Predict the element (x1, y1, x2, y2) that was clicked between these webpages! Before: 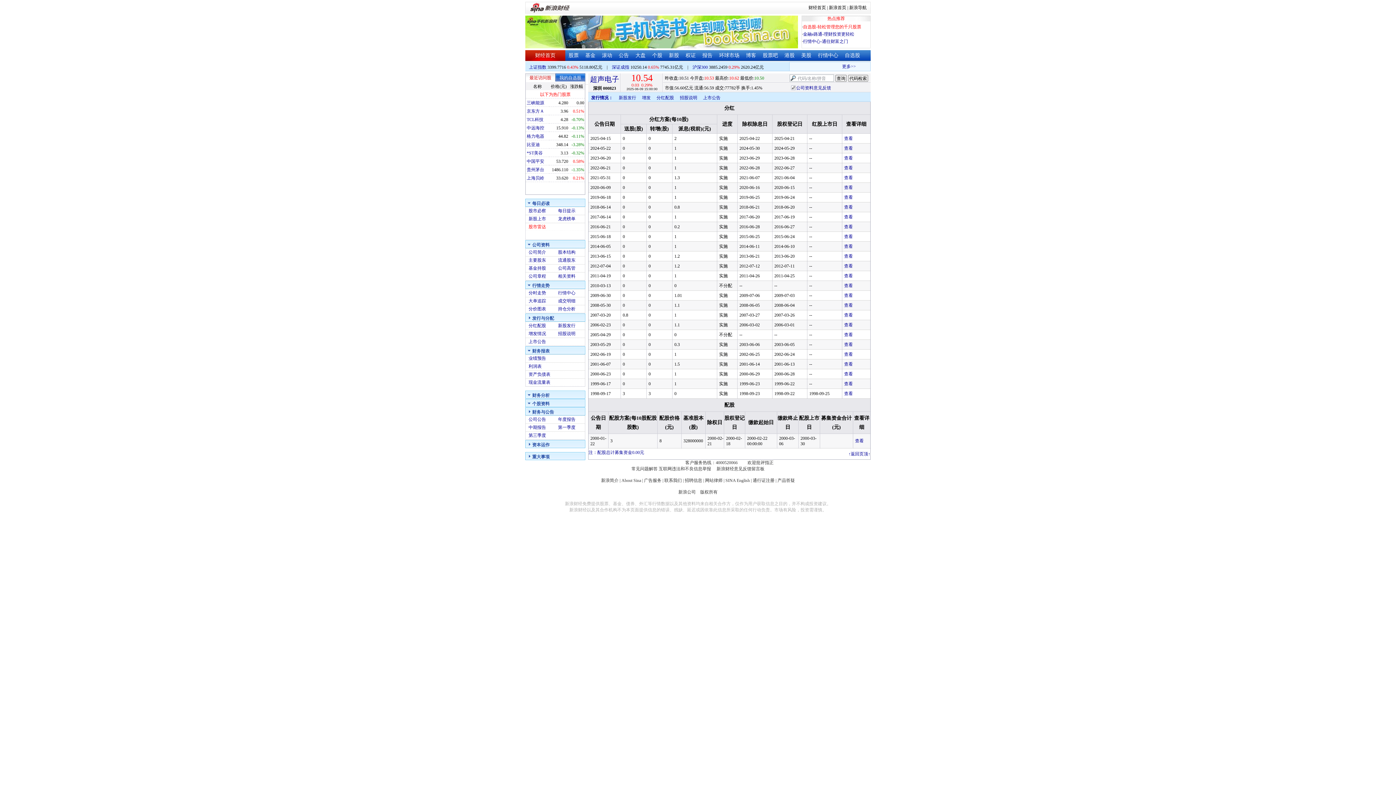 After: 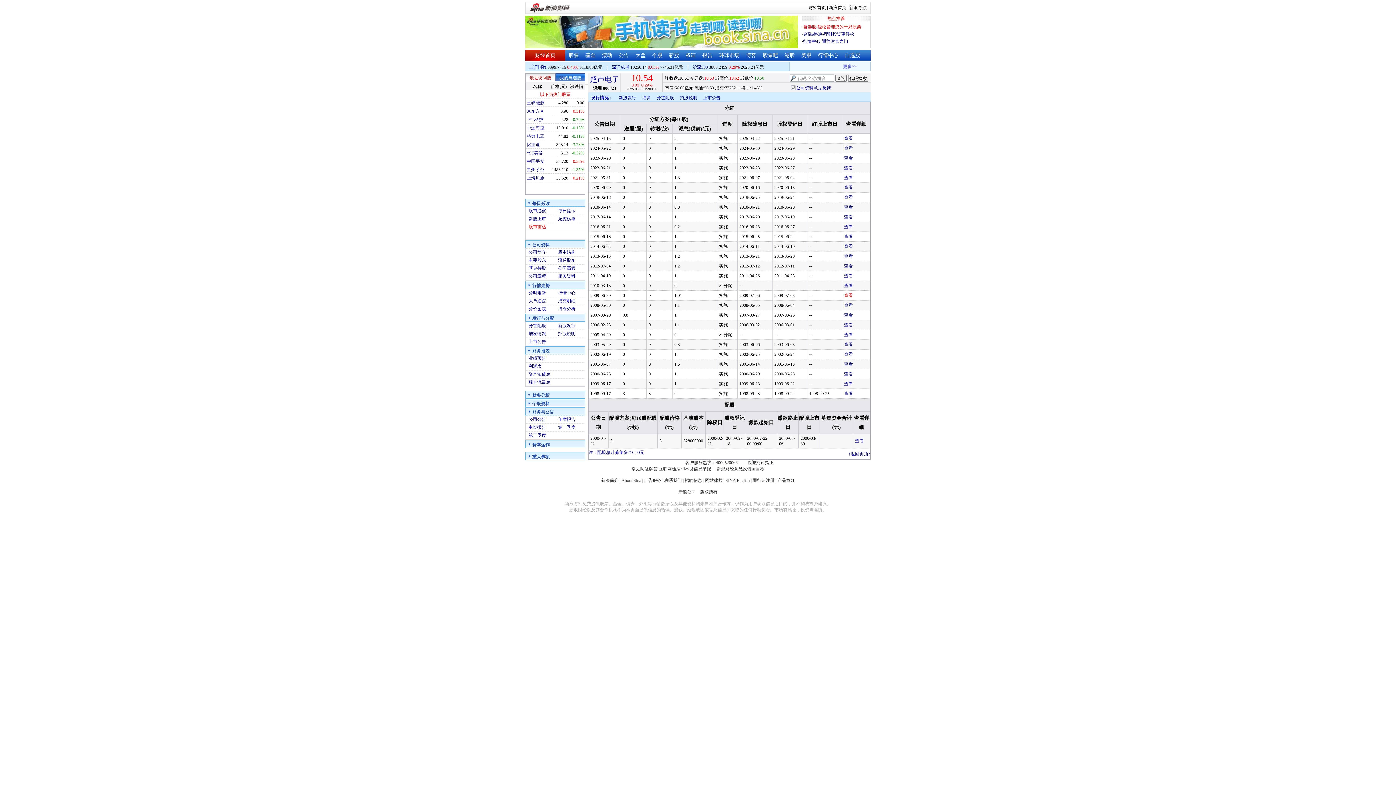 Action: bbox: (844, 293, 853, 298) label: 查看